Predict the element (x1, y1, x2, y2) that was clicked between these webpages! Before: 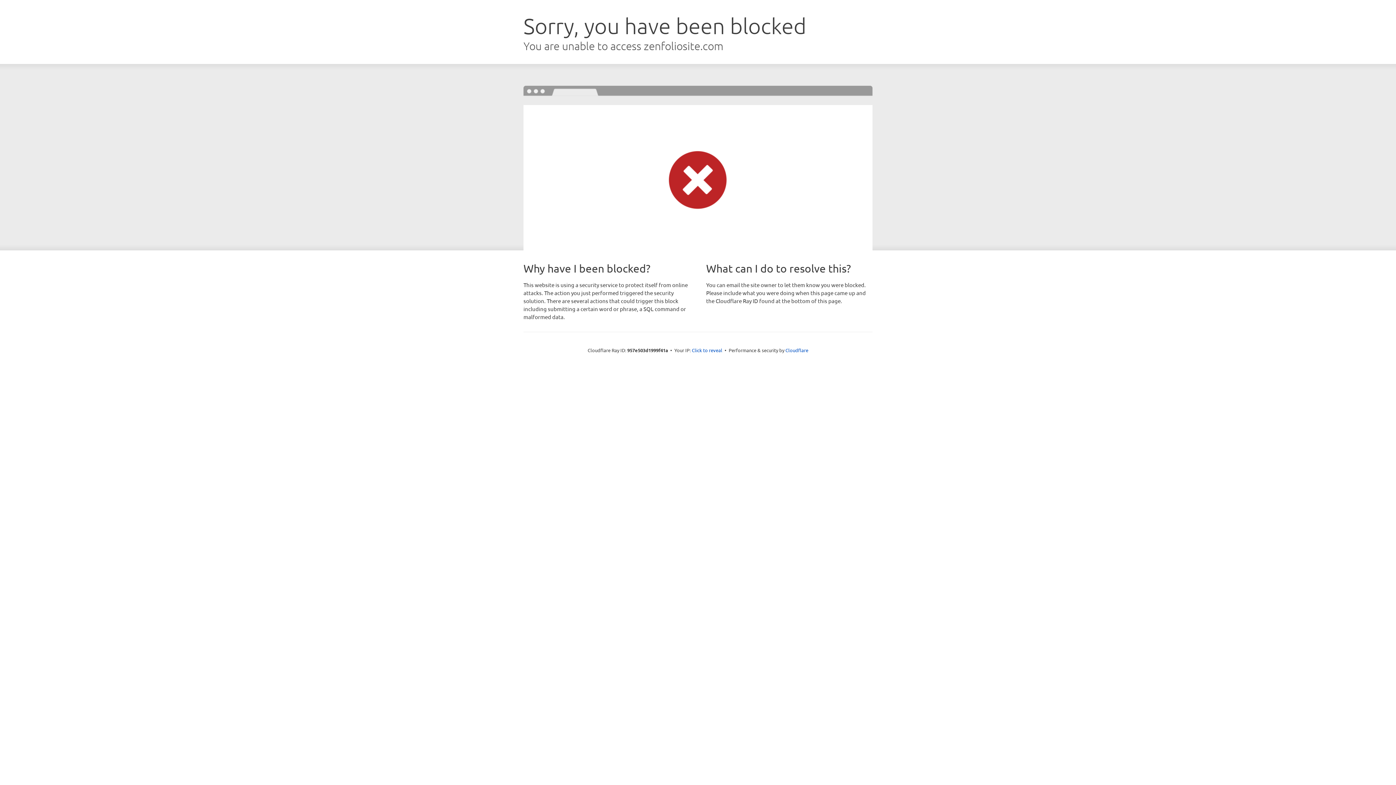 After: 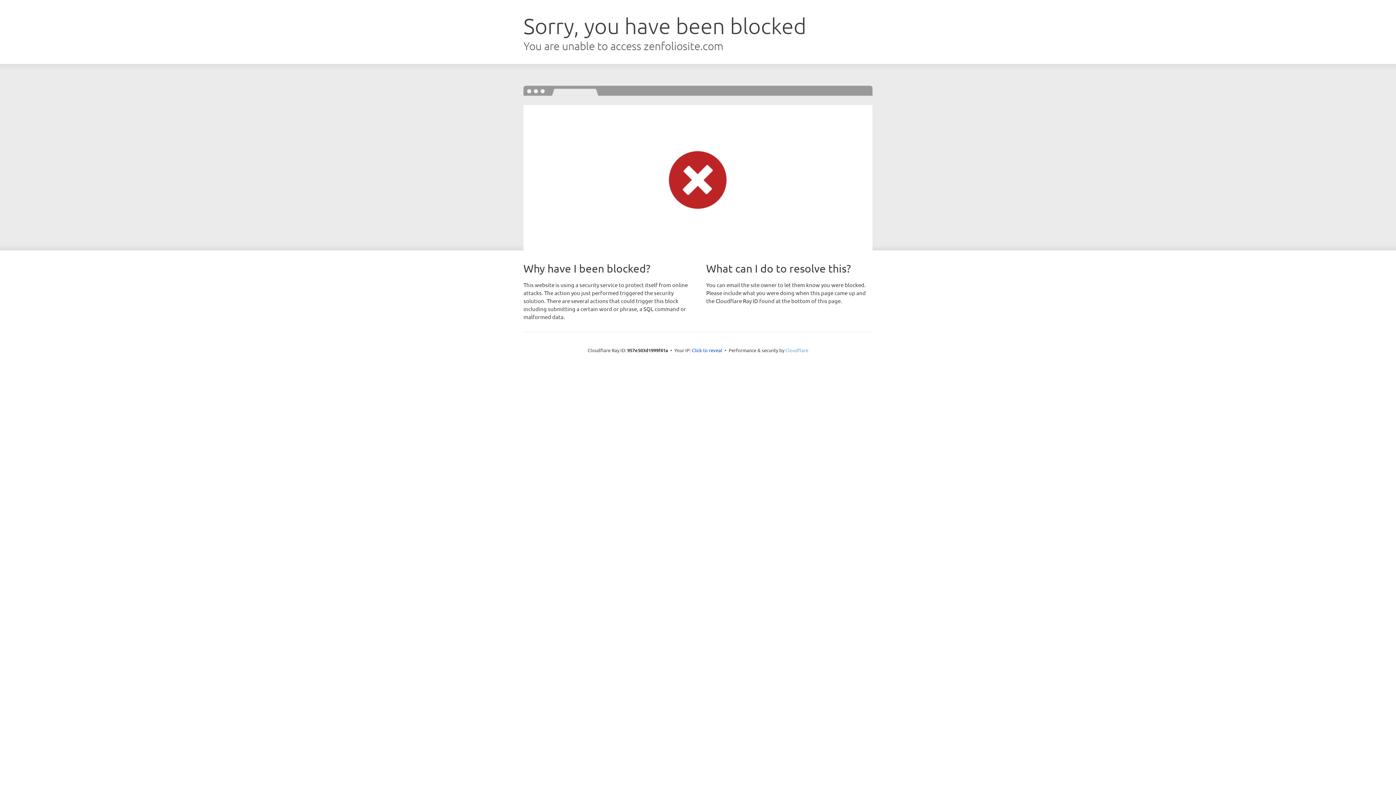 Action: label: Cloudflare bbox: (785, 347, 808, 353)